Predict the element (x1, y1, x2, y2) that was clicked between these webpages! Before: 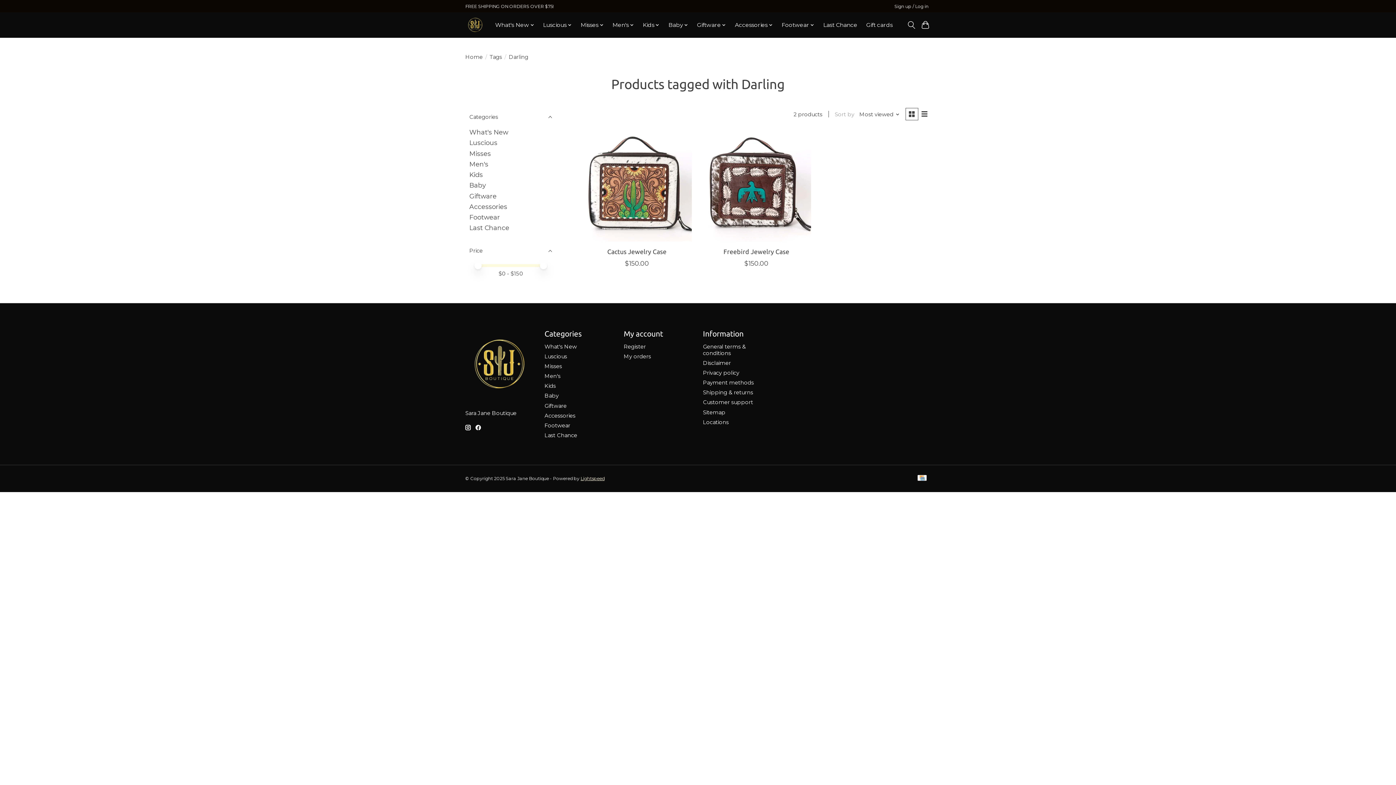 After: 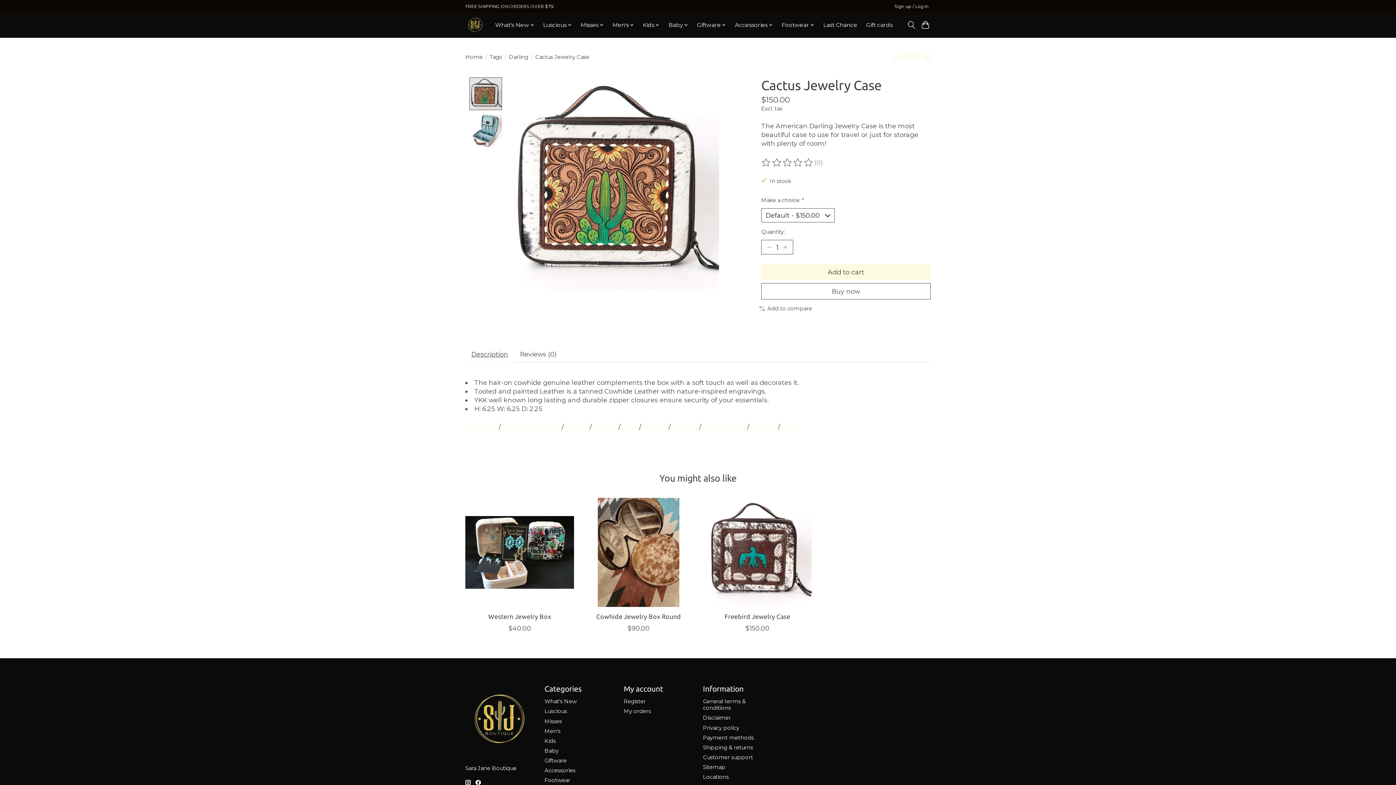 Action: bbox: (582, 132, 691, 241) label: Cactus Jewelry Case